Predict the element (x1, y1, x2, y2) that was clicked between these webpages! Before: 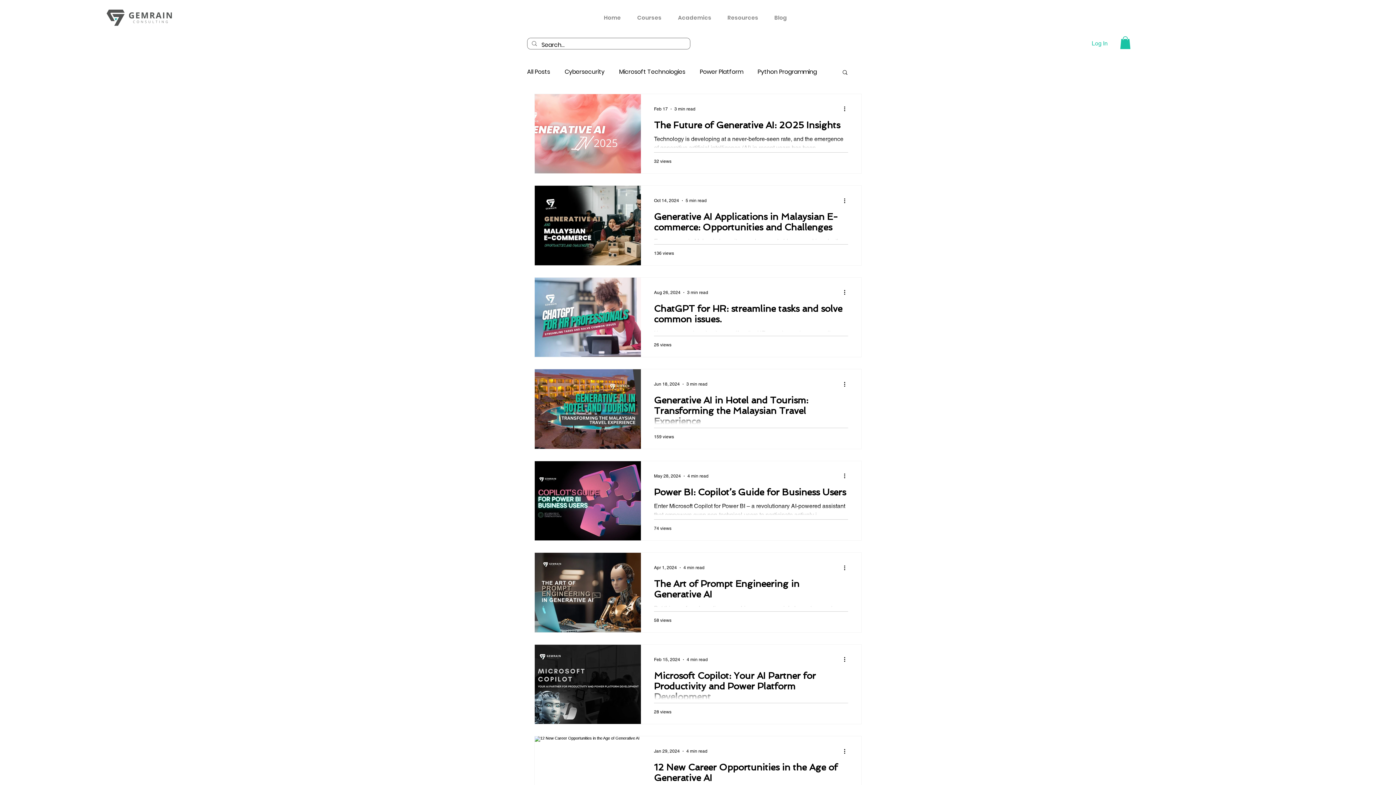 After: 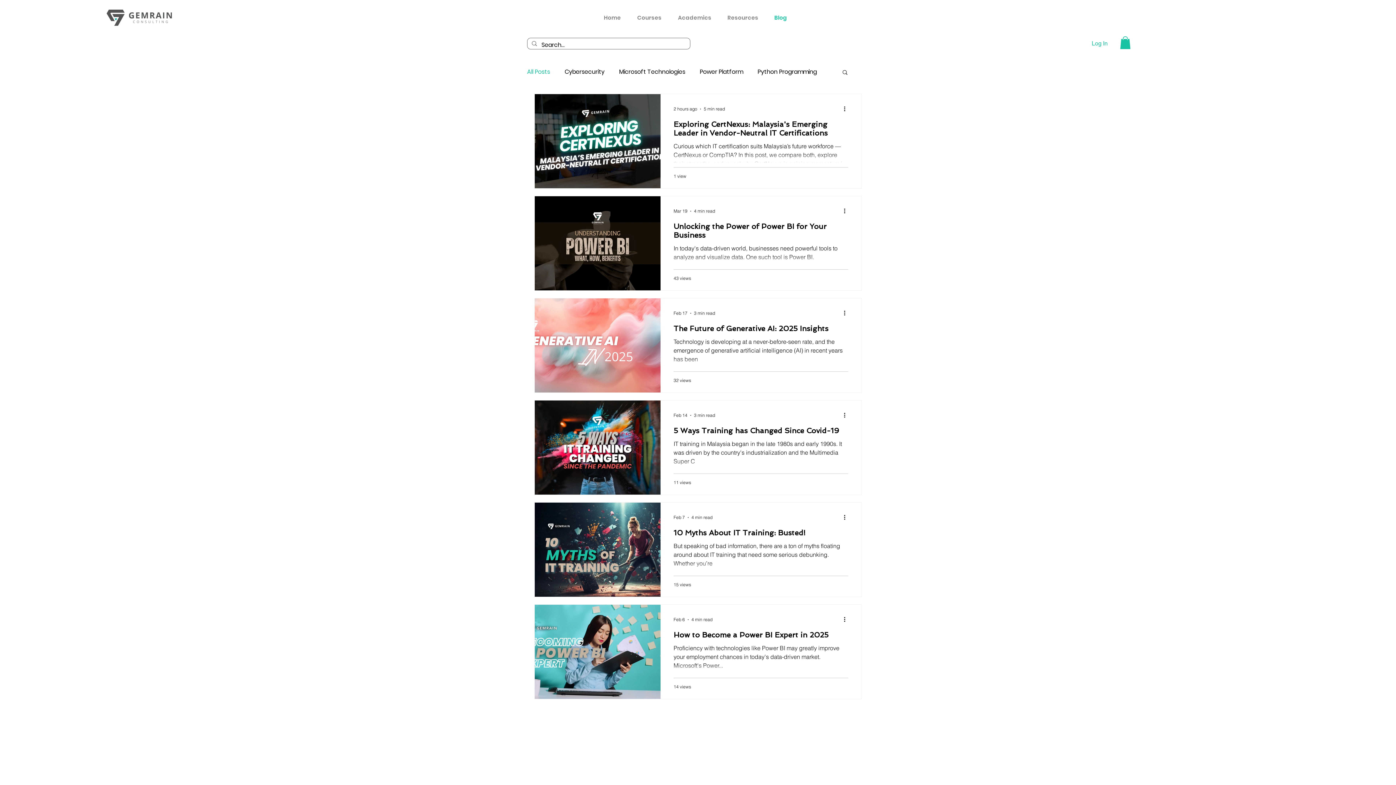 Action: label: Blog bbox: (769, 12, 797, 23)